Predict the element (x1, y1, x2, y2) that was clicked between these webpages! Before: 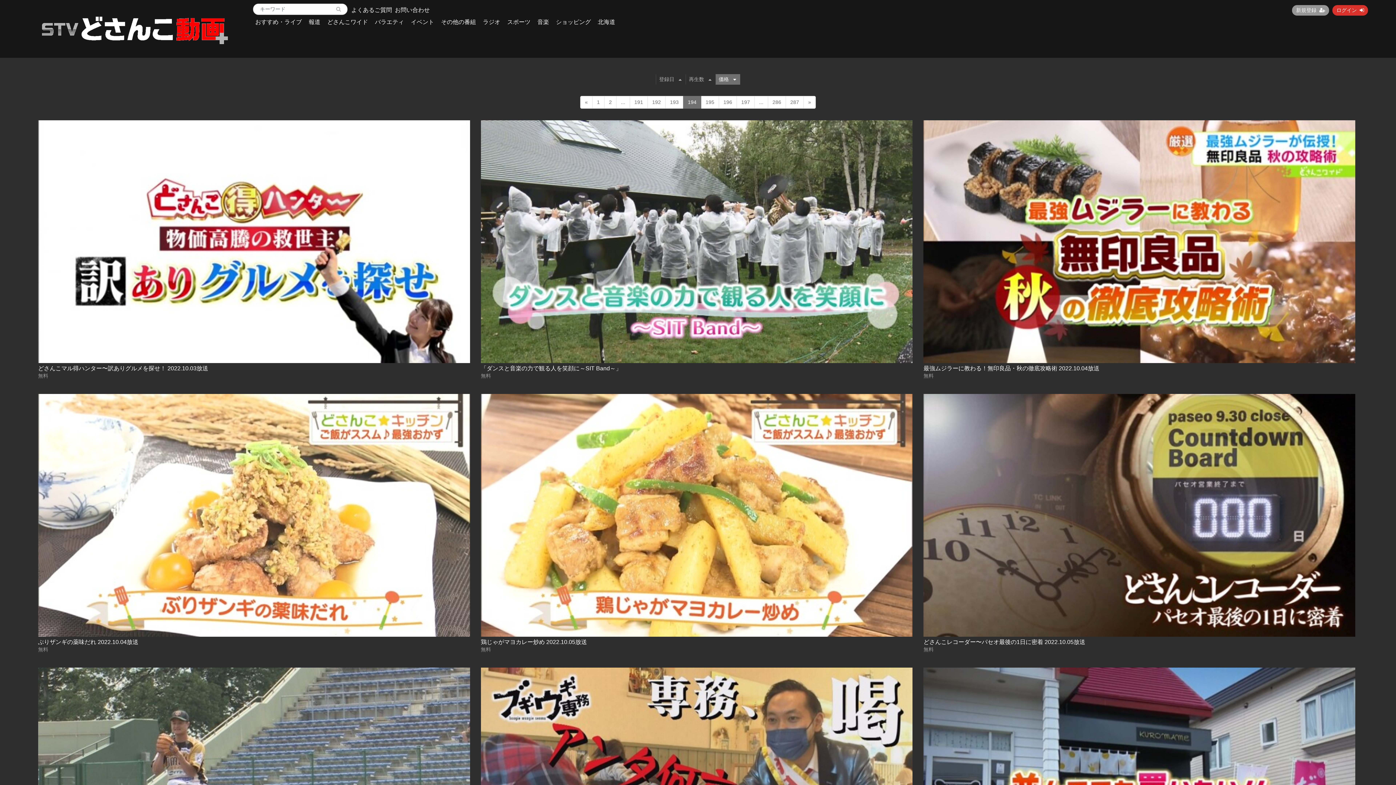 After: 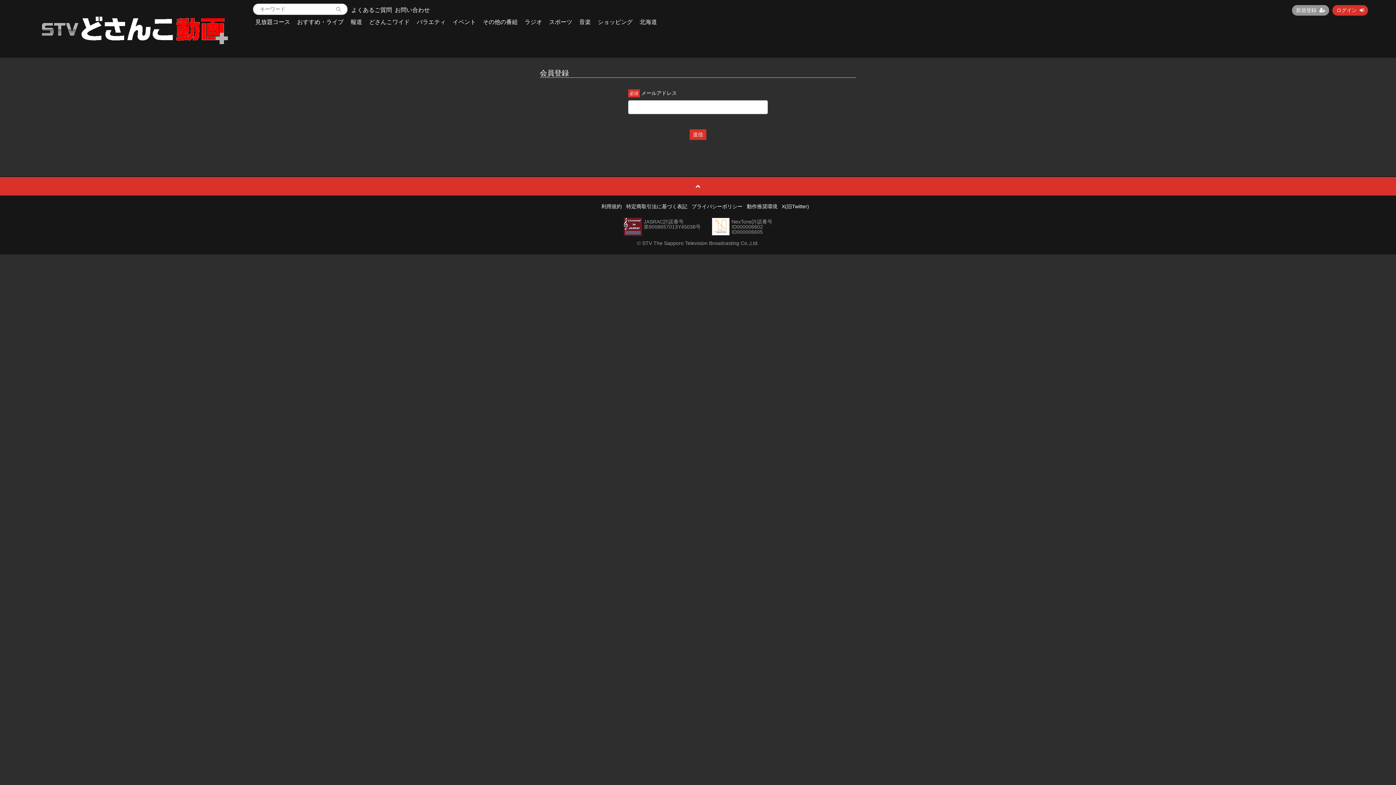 Action: bbox: (1292, 5, 1329, 15) label: 新規登録